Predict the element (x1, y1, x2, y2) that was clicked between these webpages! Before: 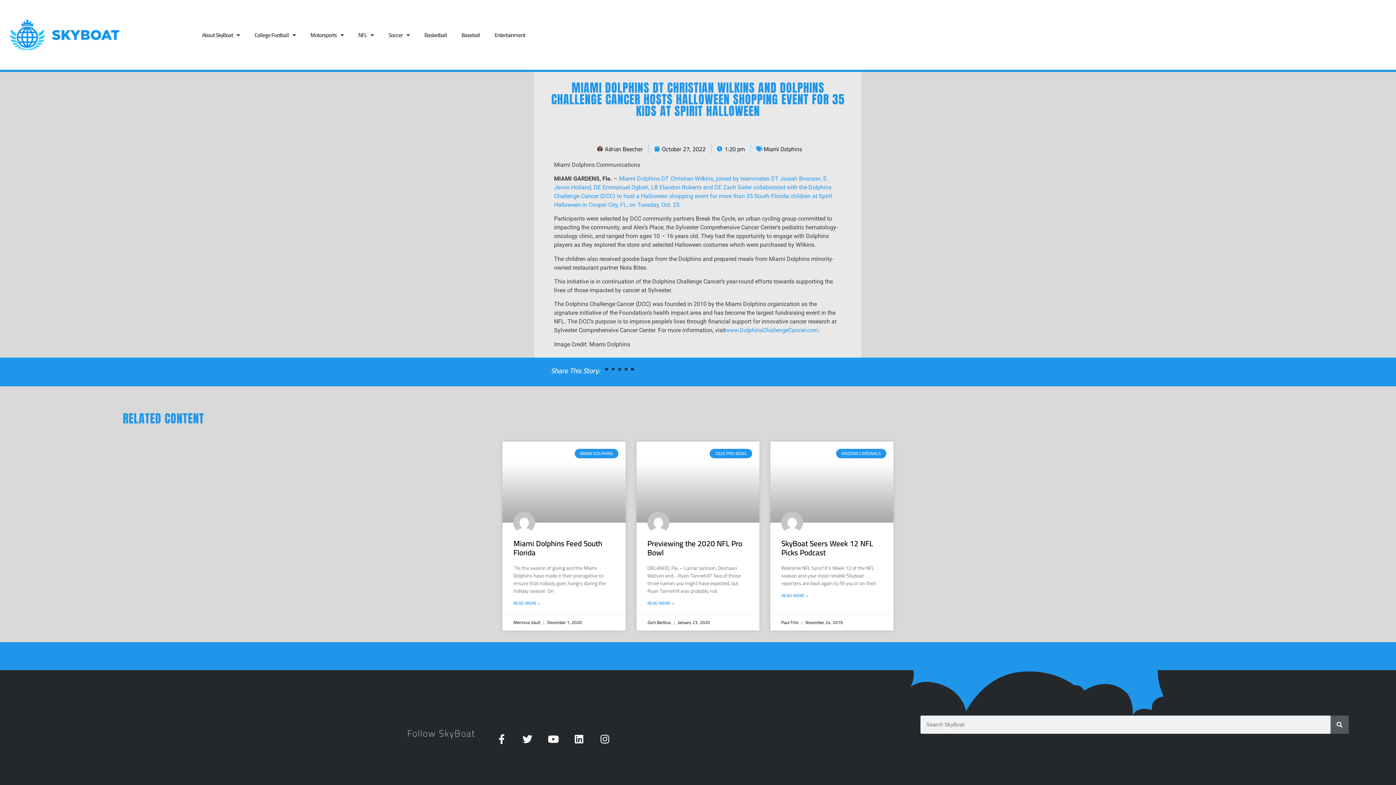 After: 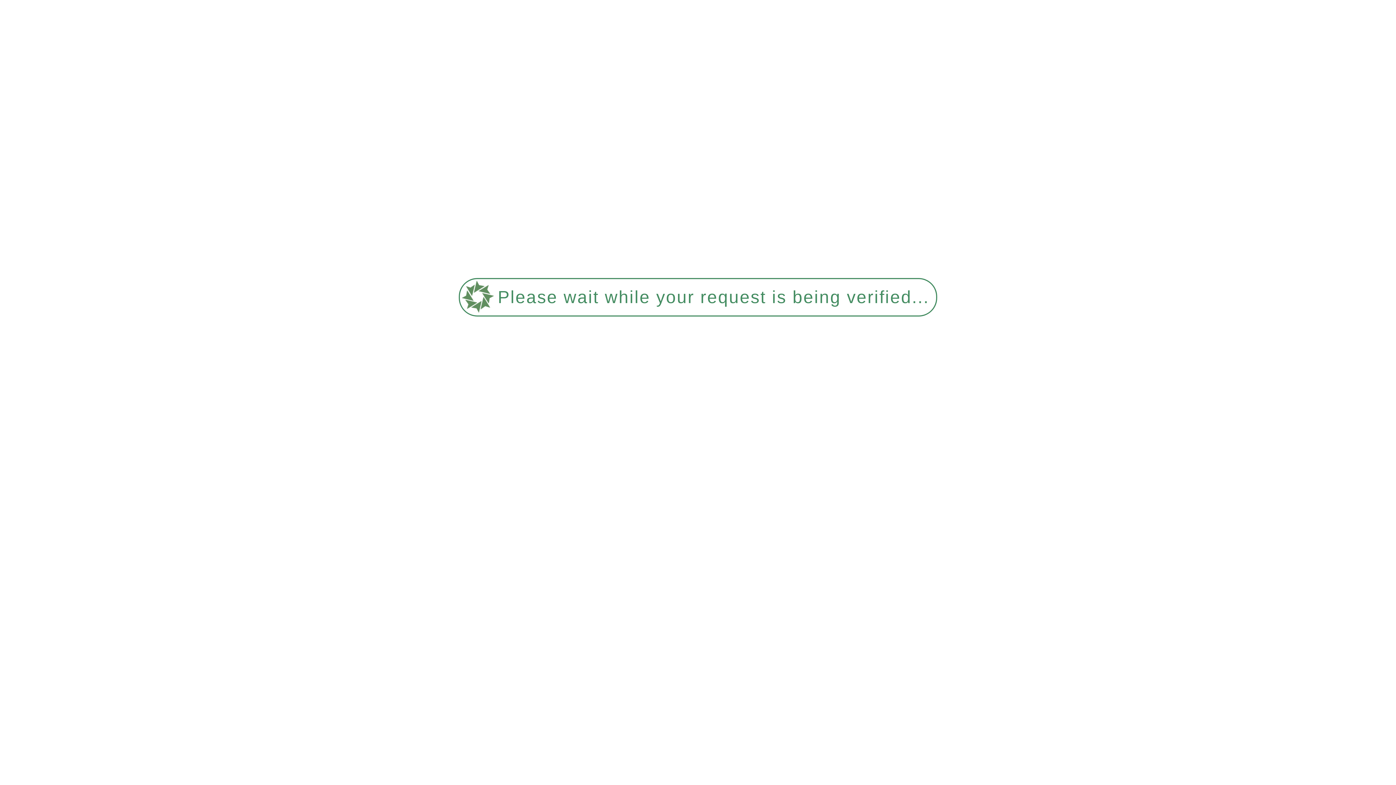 Action: label: SkyBoat Seers Week 12 NFL Picks Podcast bbox: (781, 536, 873, 559)